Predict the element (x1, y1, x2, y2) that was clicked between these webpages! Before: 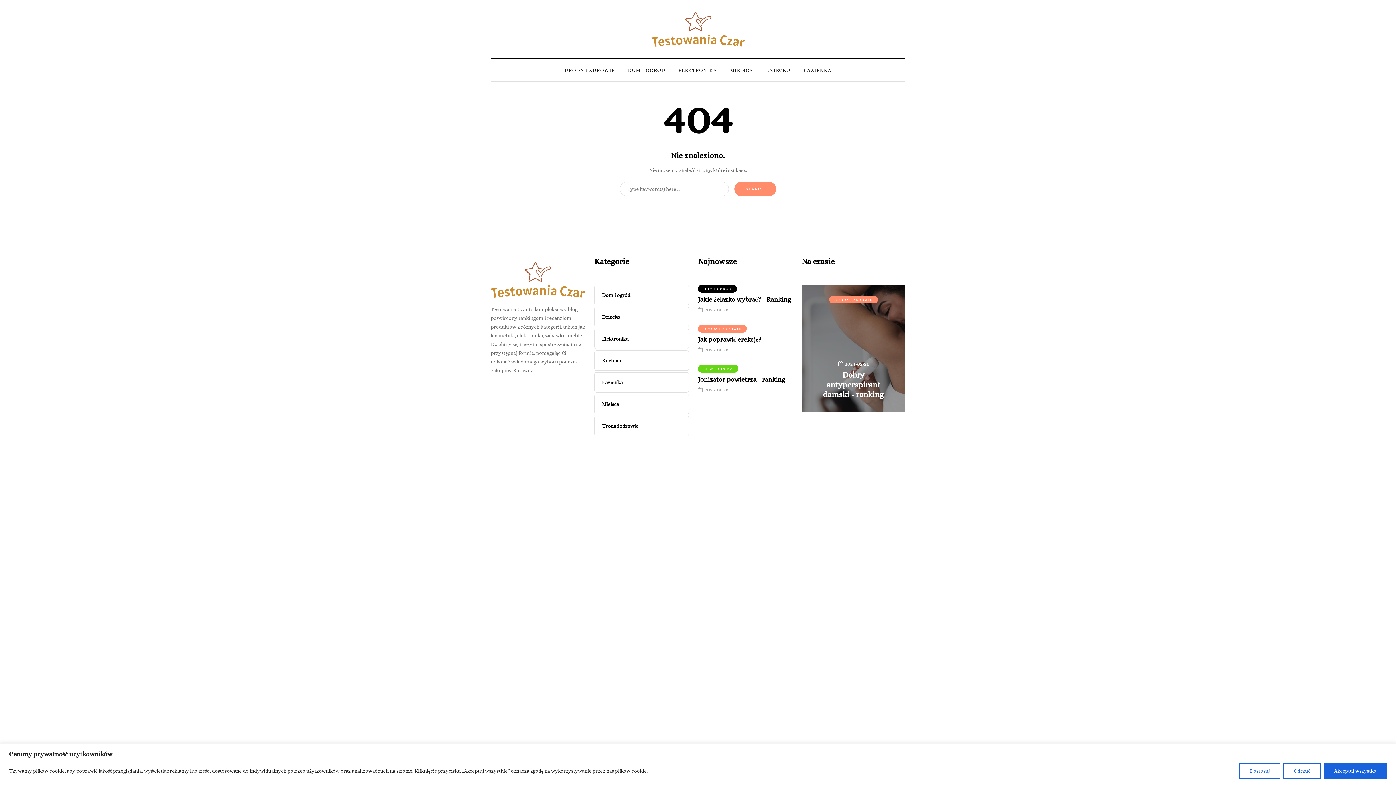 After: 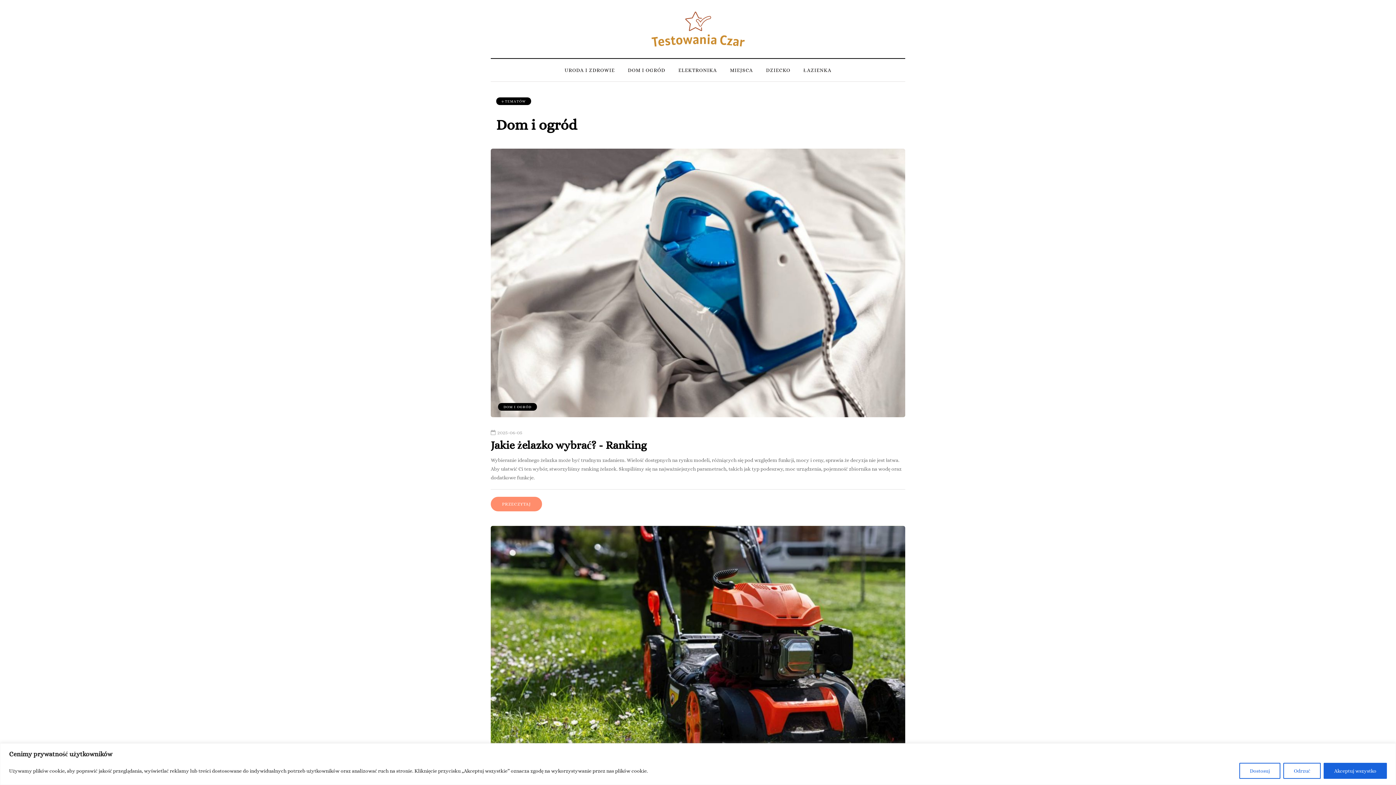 Action: bbox: (621, 66, 672, 74) label: DOM I OGRÓD